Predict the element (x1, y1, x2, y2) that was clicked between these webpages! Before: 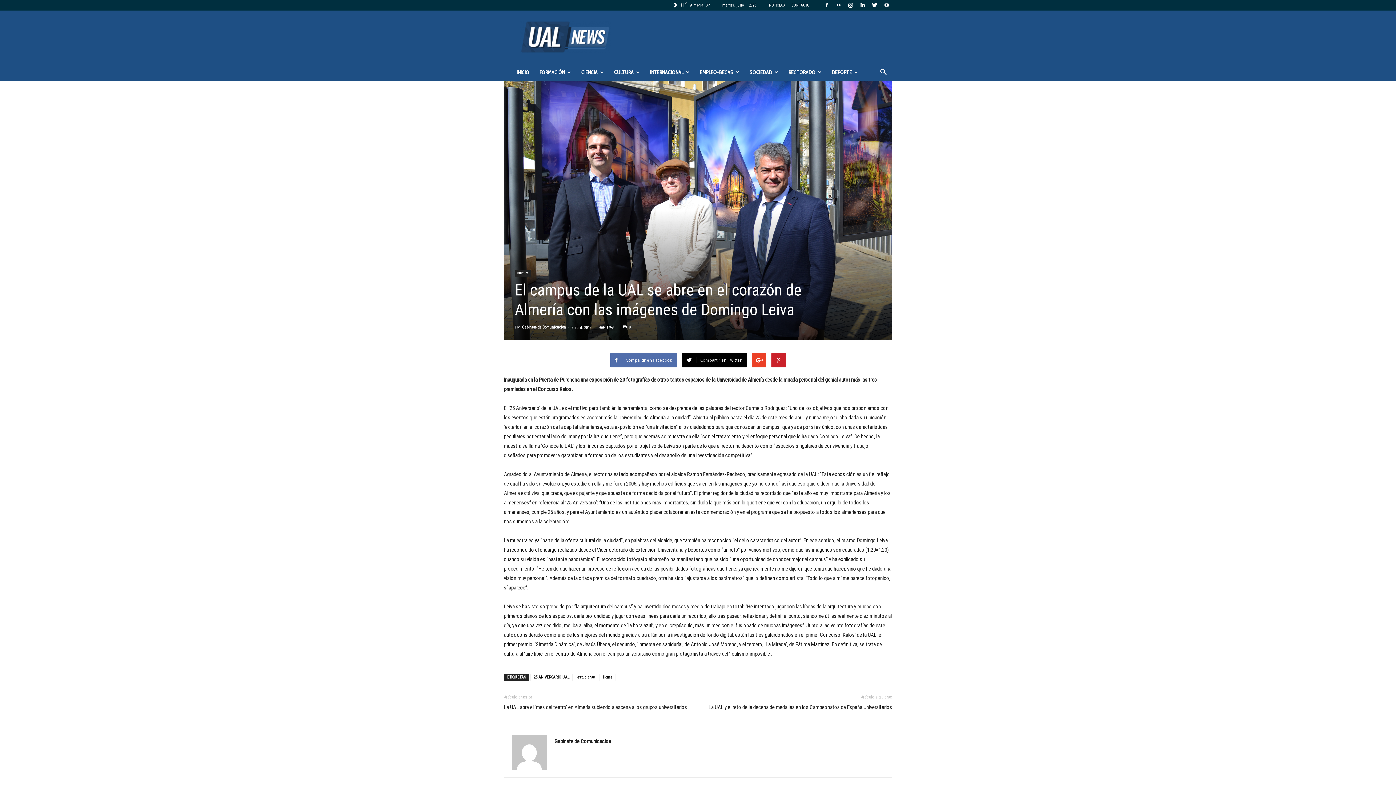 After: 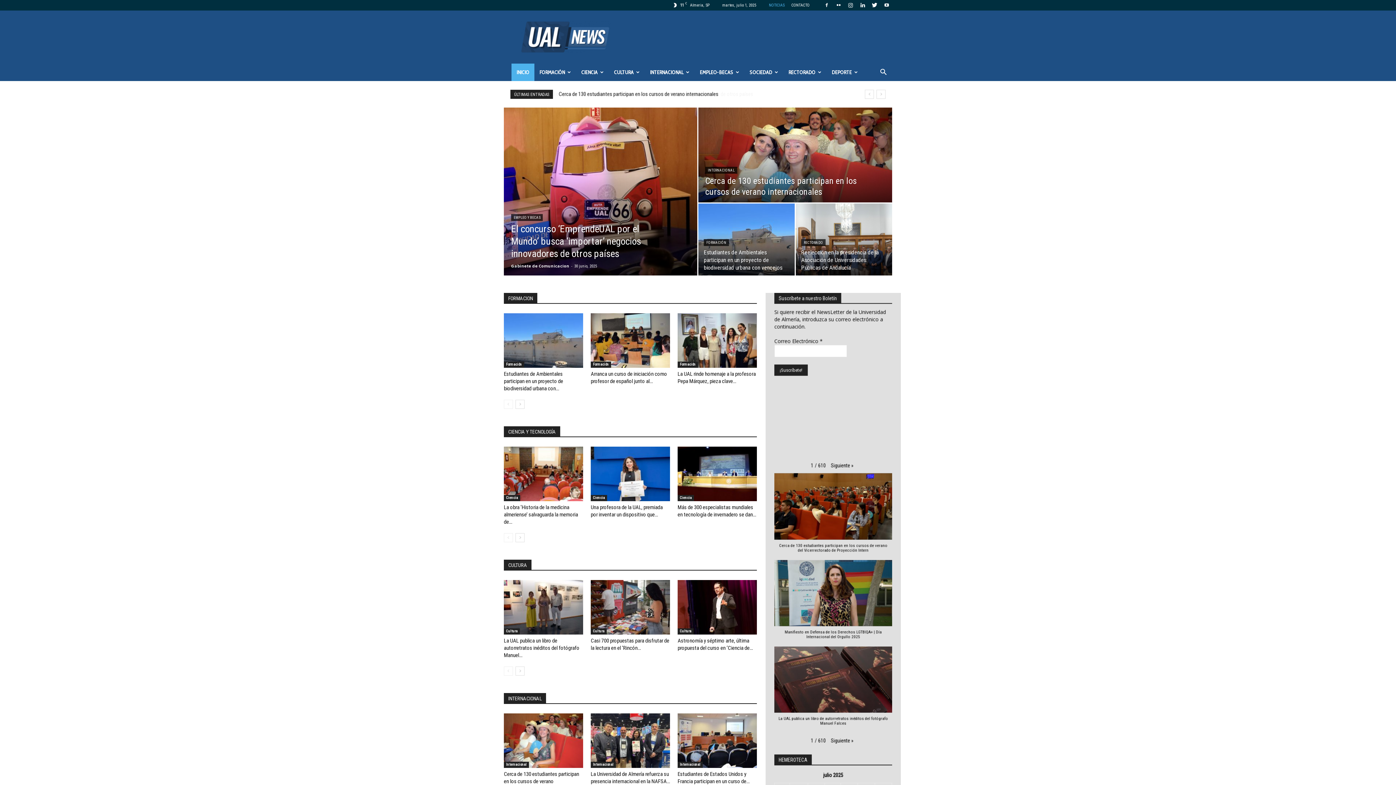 Action: label: INICIO bbox: (511, 63, 534, 81)